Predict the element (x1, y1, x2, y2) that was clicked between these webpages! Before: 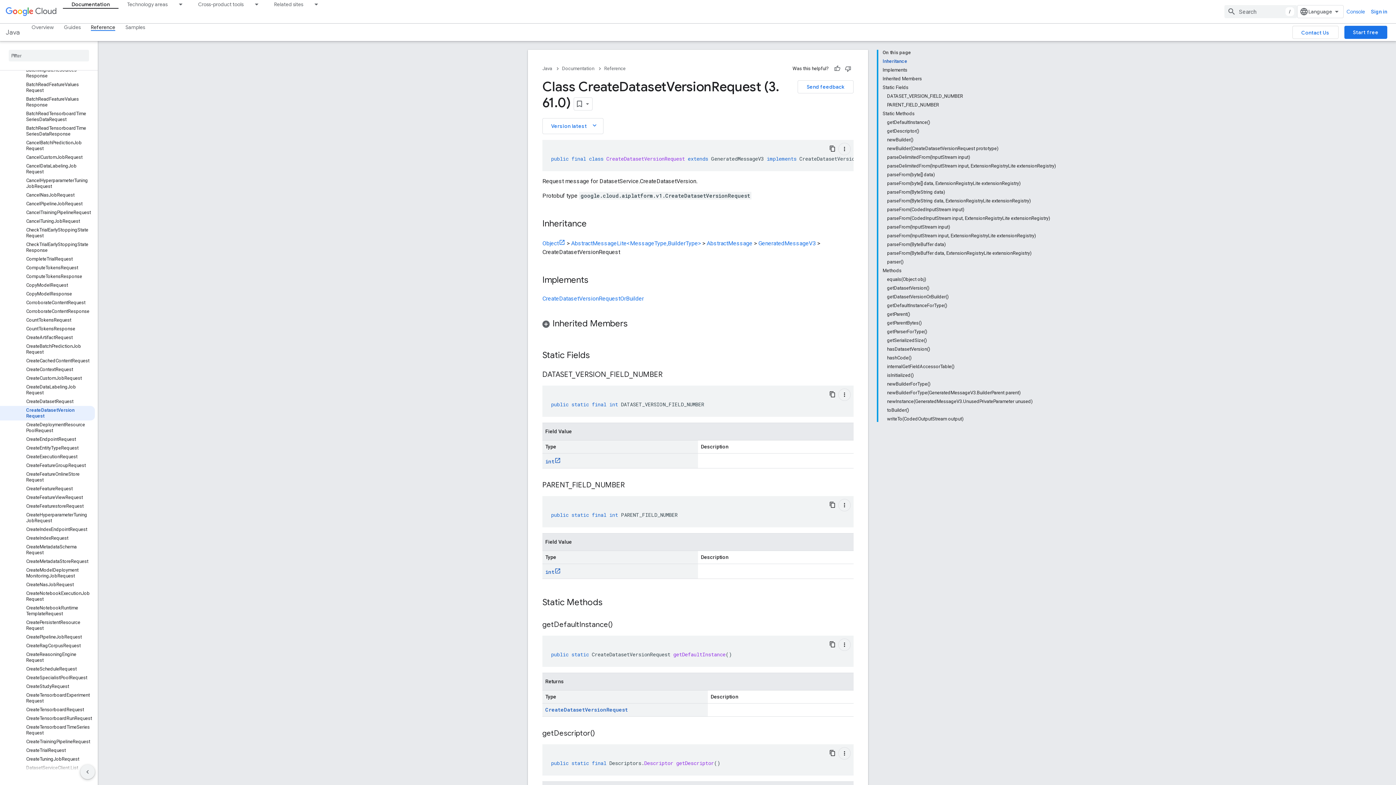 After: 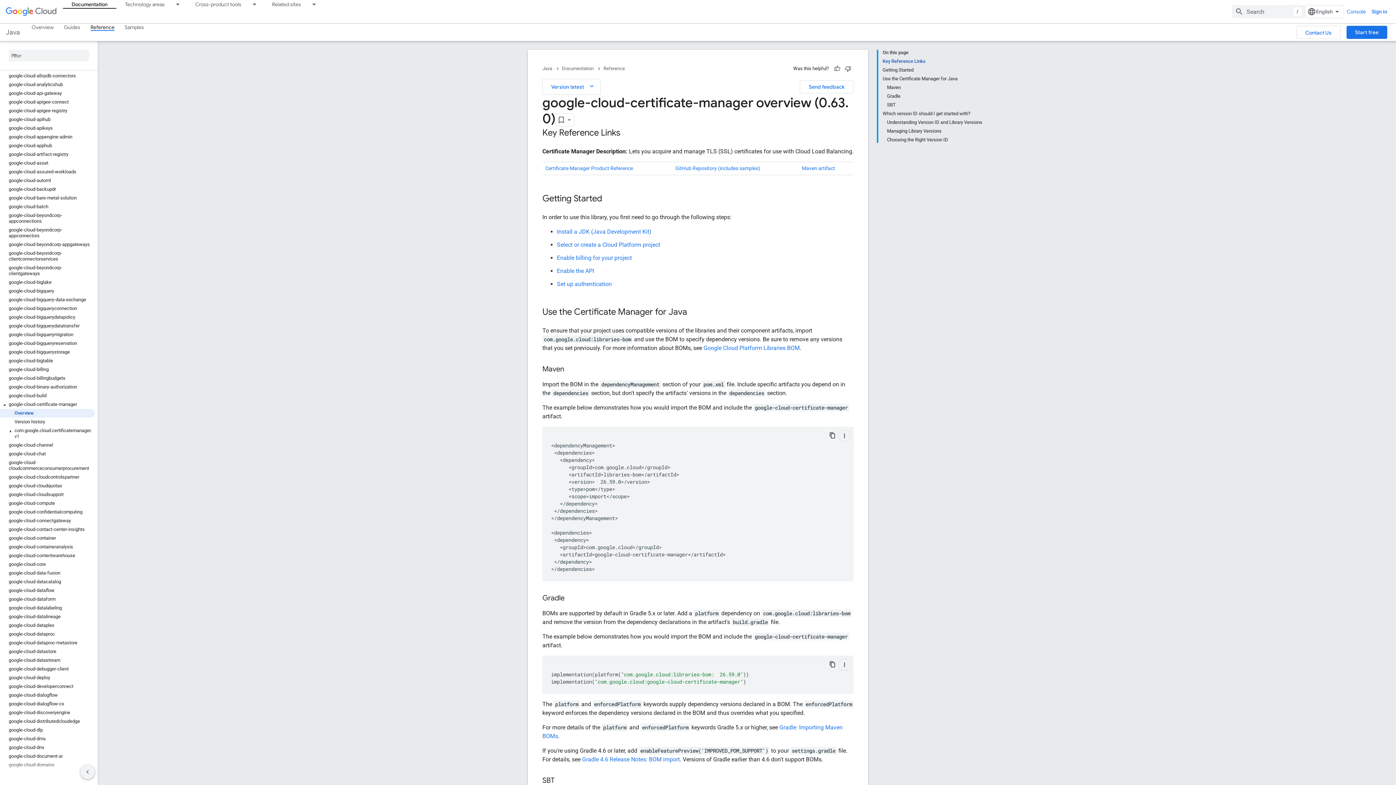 Action: label: google-cloud-certificate-manager bbox: (0, 557, 94, 566)